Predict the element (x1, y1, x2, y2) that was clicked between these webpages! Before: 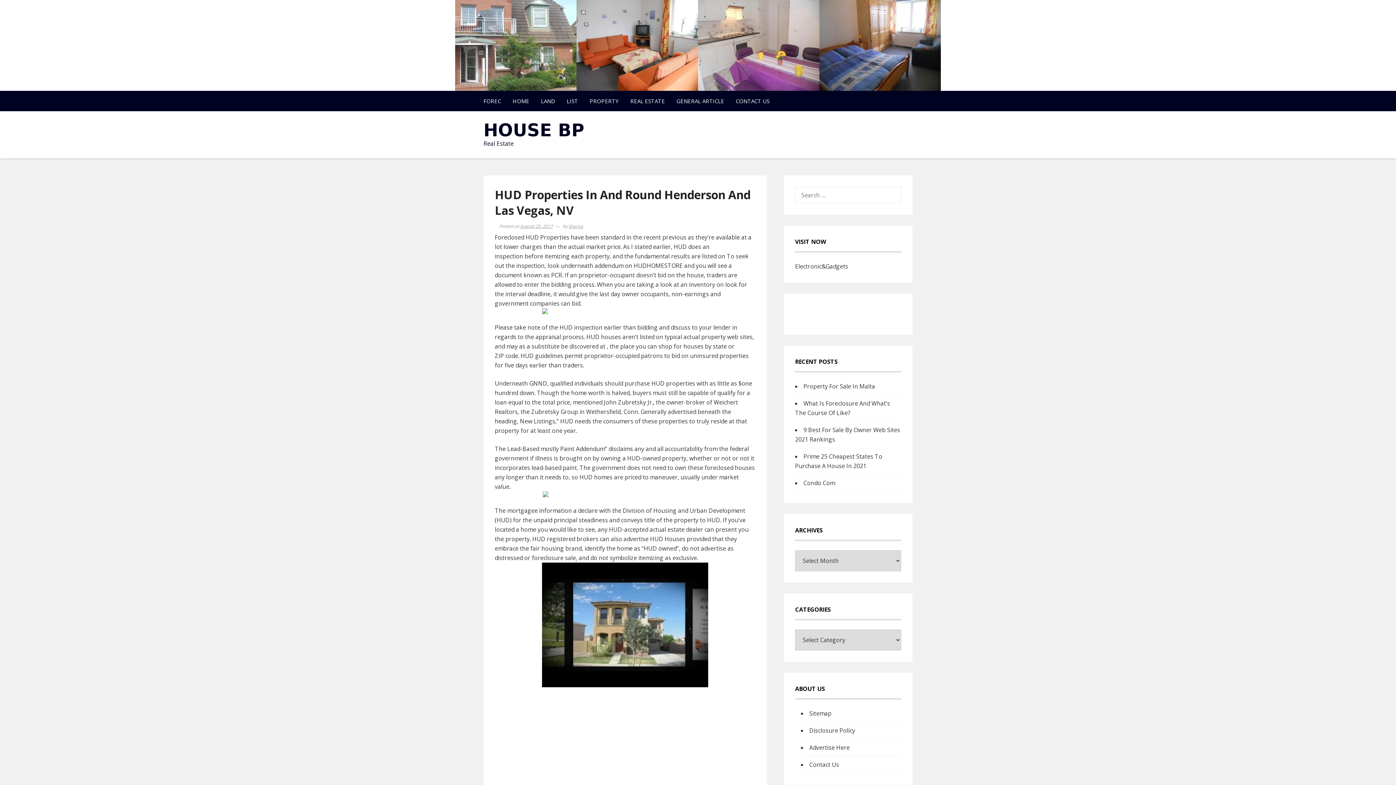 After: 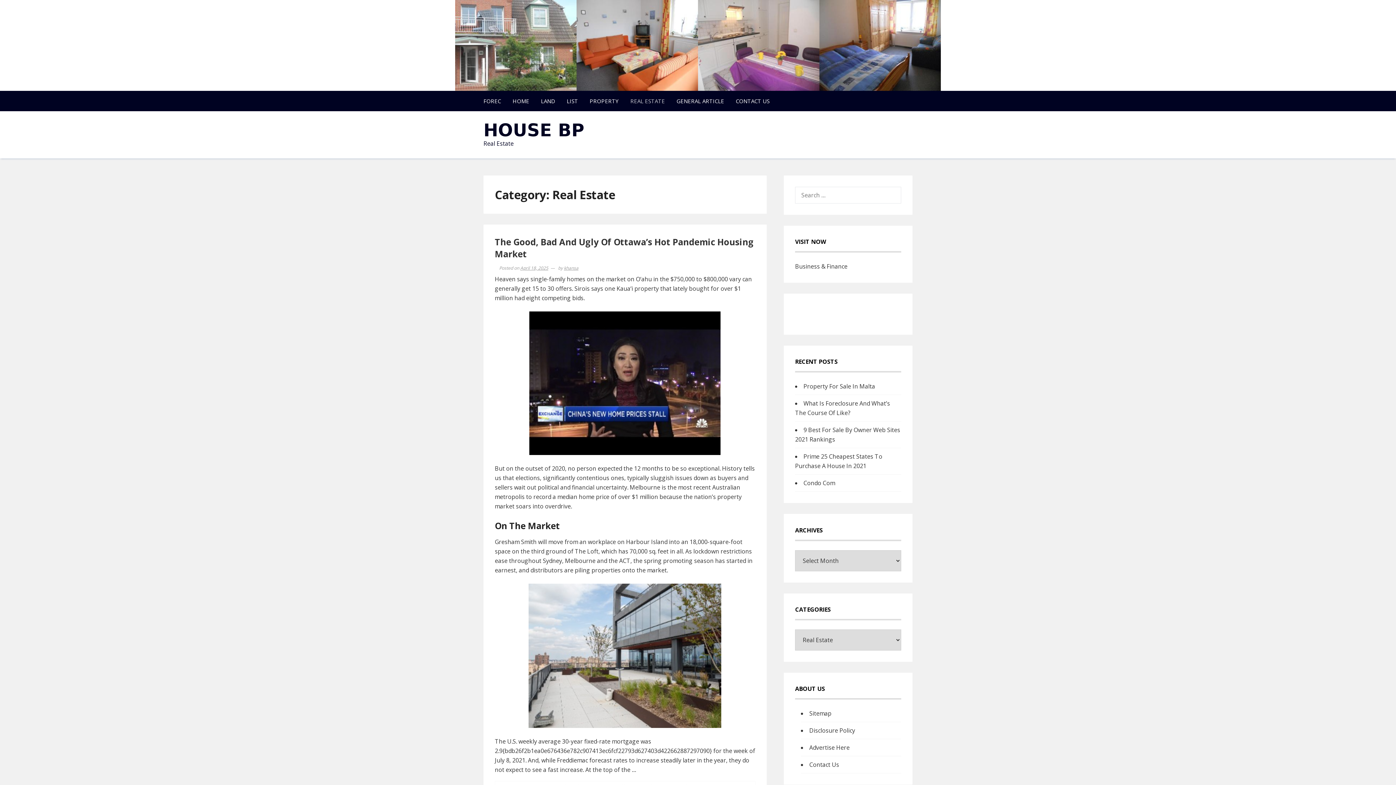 Action: bbox: (624, 90, 670, 111) label: REAL ESTATE